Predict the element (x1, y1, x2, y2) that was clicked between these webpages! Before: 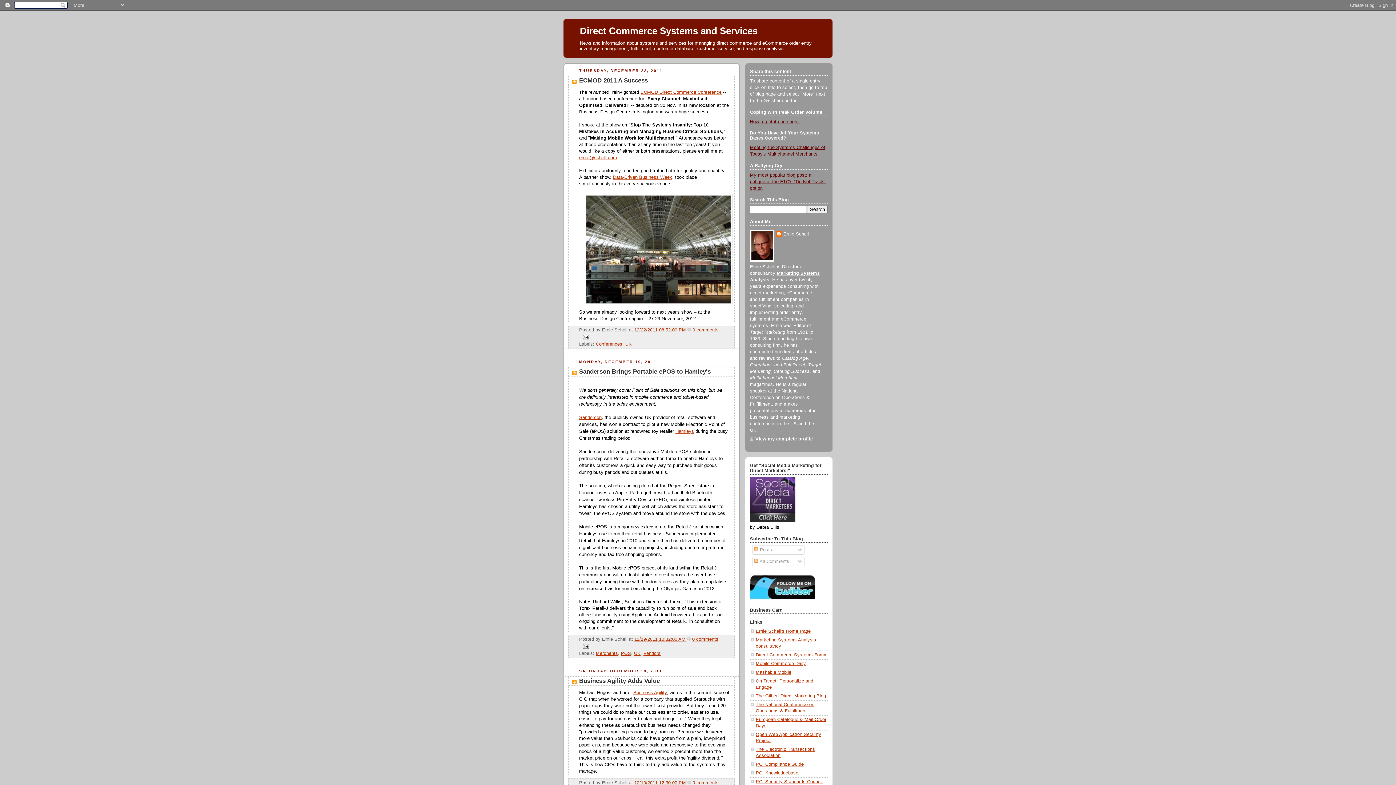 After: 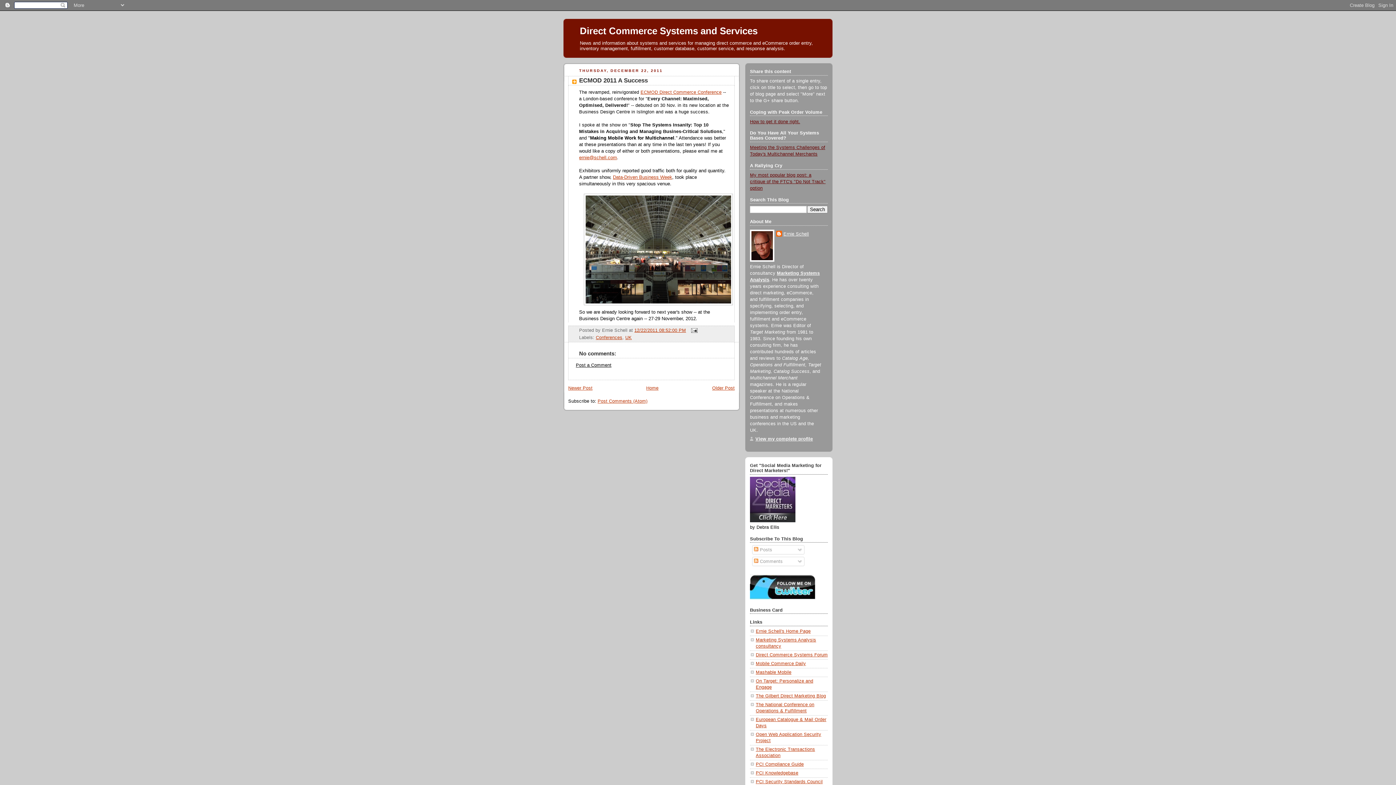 Action: bbox: (634, 327, 686, 332) label: 12/22/2011 08:52:00 PM